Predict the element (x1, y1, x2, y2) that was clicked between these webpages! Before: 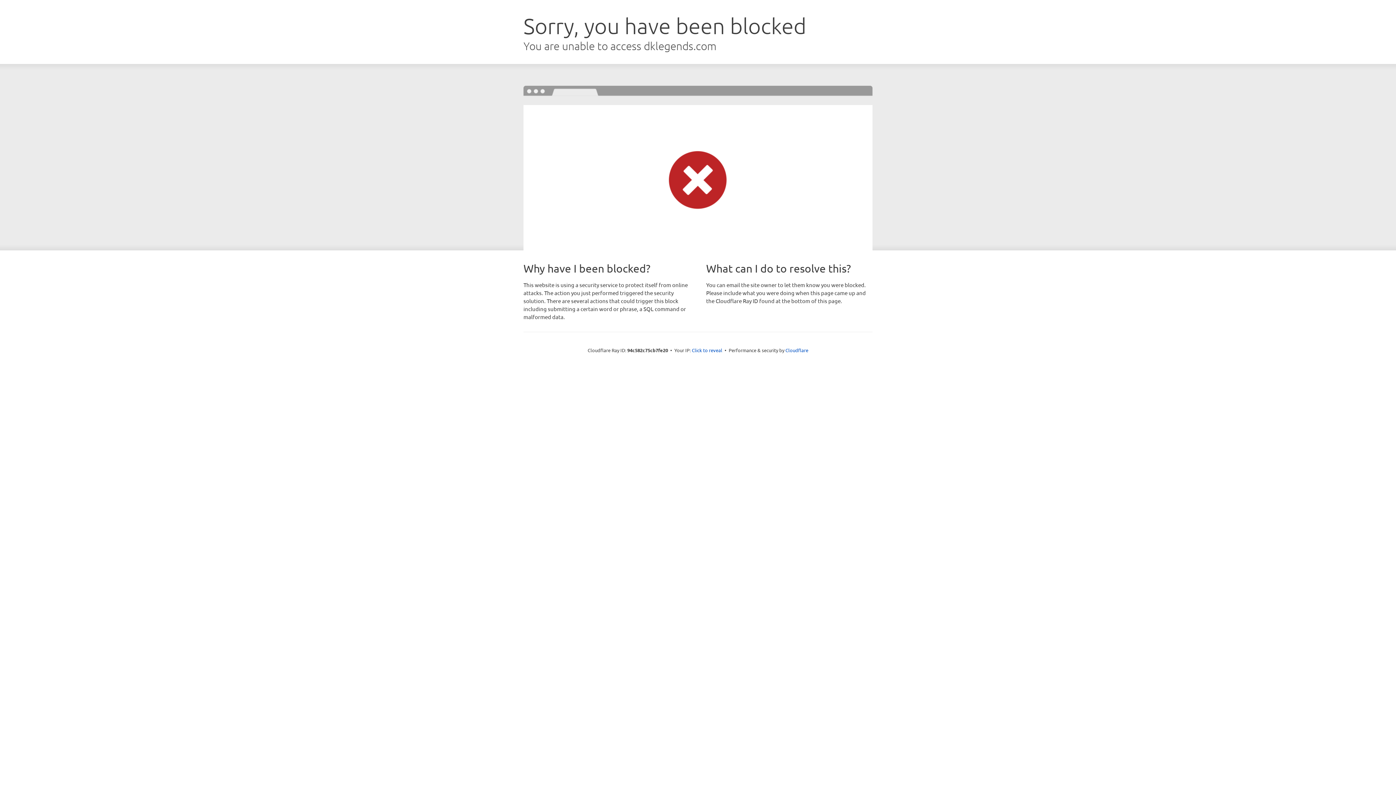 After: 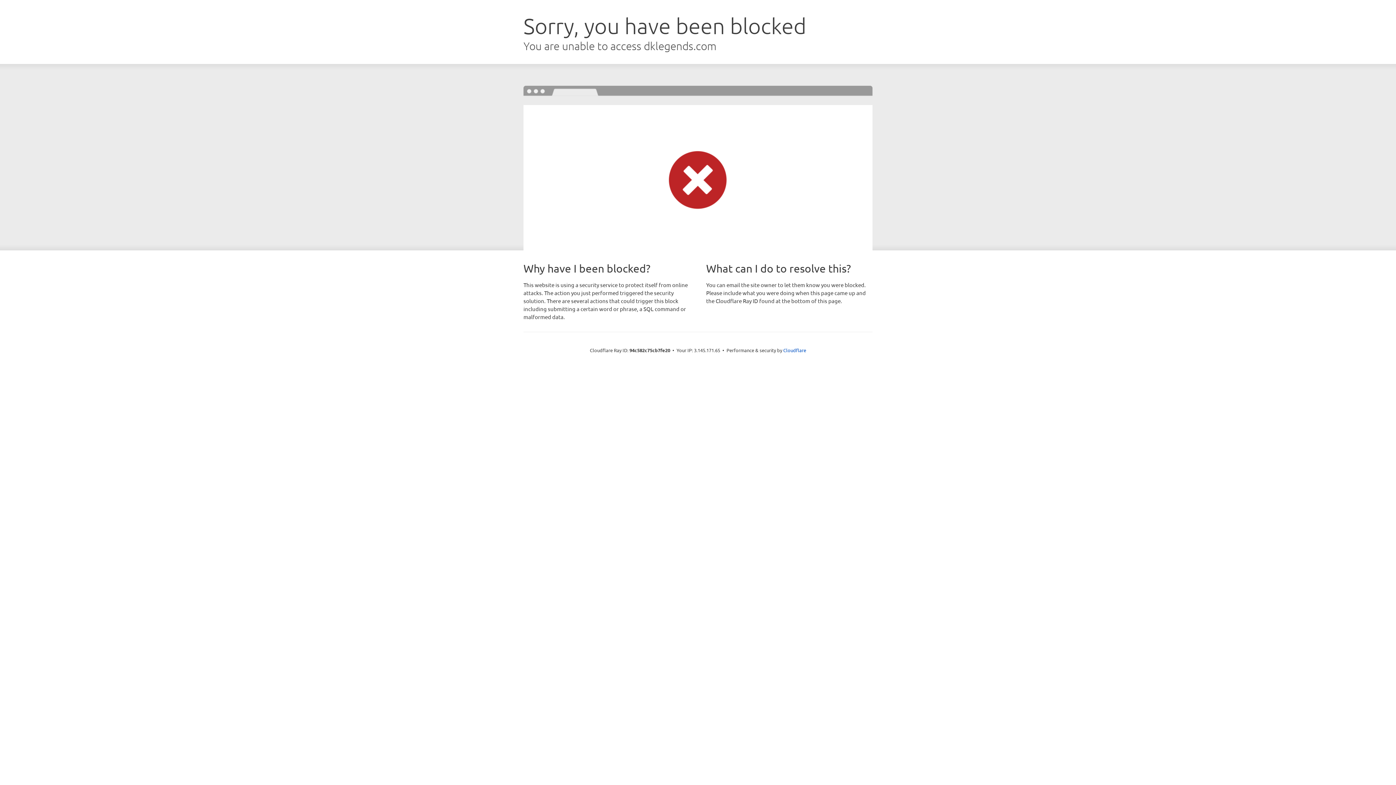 Action: label: Click to reveal bbox: (692, 346, 722, 353)